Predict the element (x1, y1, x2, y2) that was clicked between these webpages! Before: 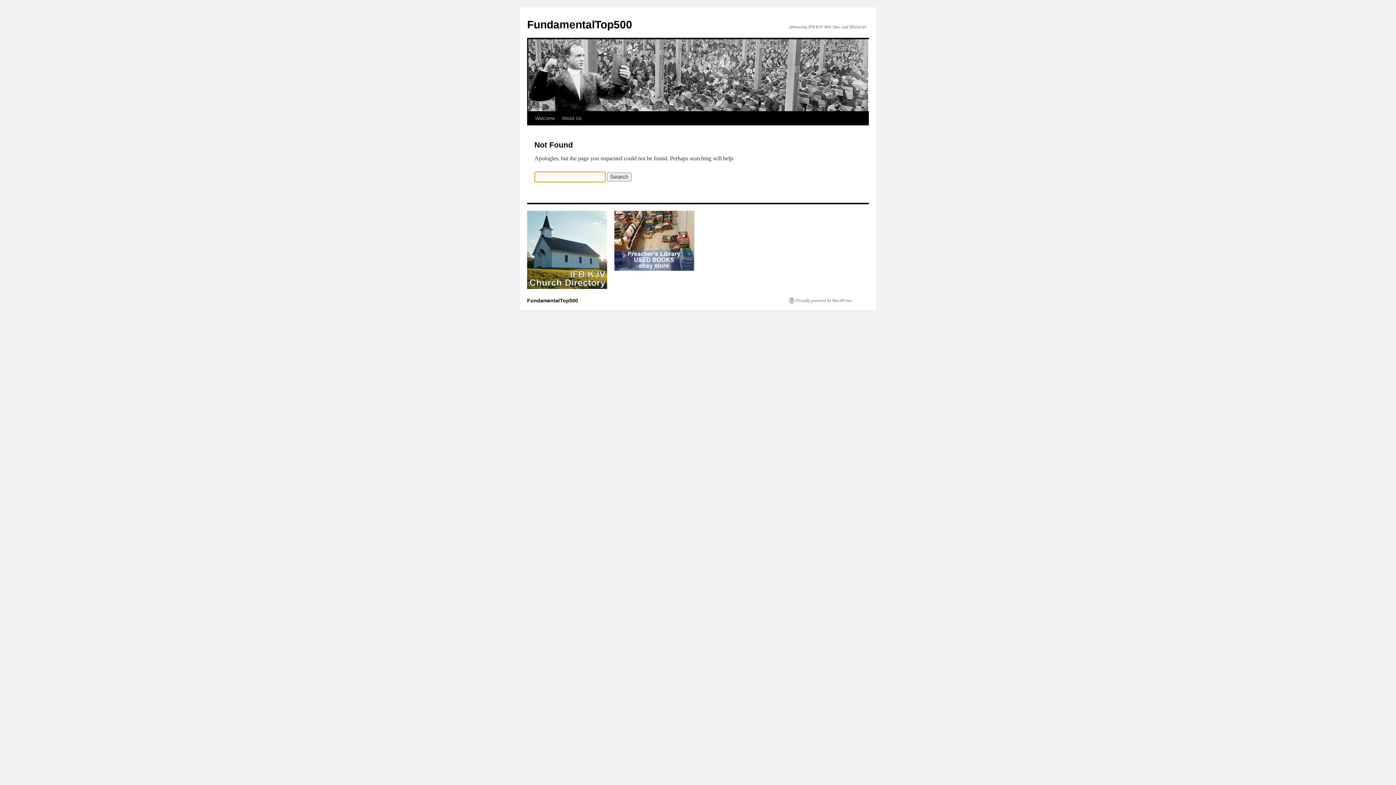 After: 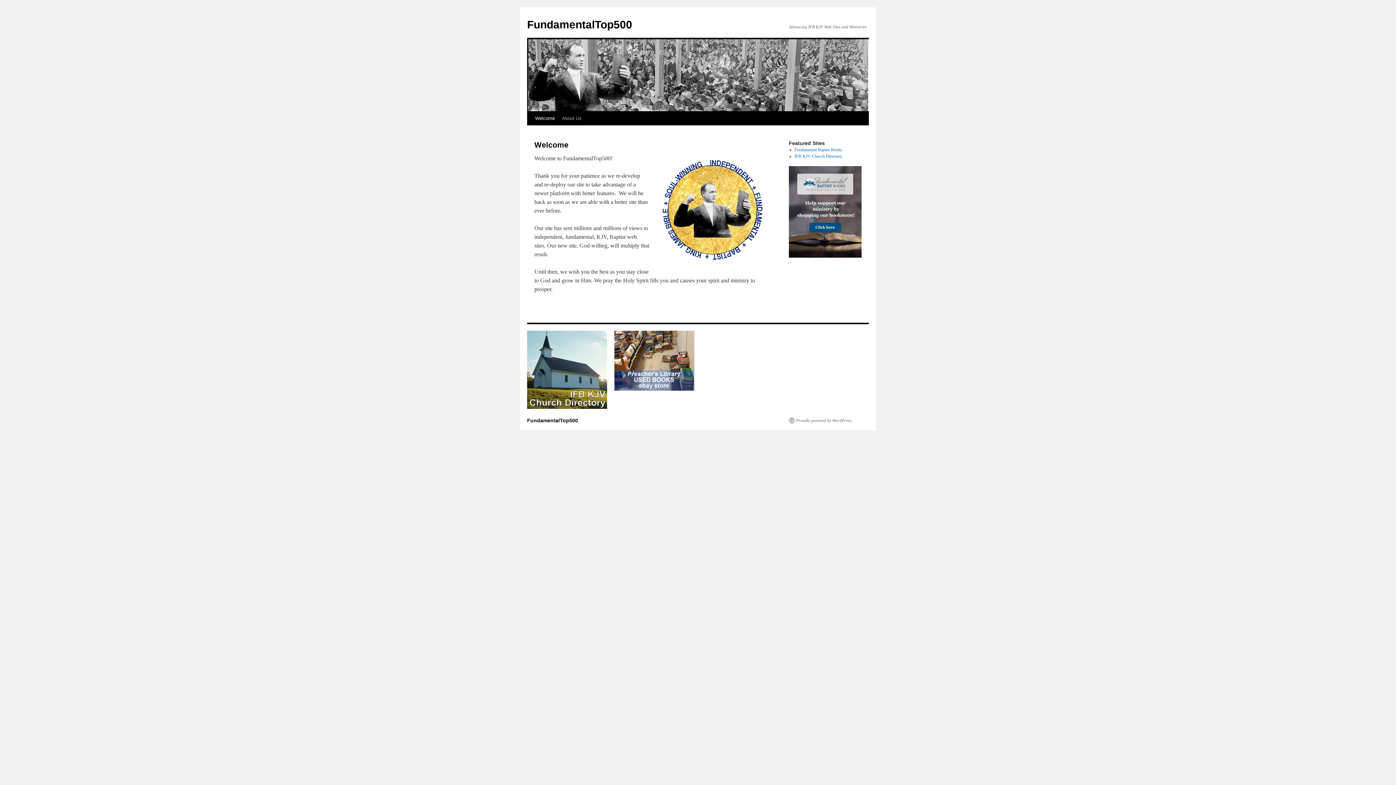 Action: label: FundamentalTop500 bbox: (527, 18, 632, 30)